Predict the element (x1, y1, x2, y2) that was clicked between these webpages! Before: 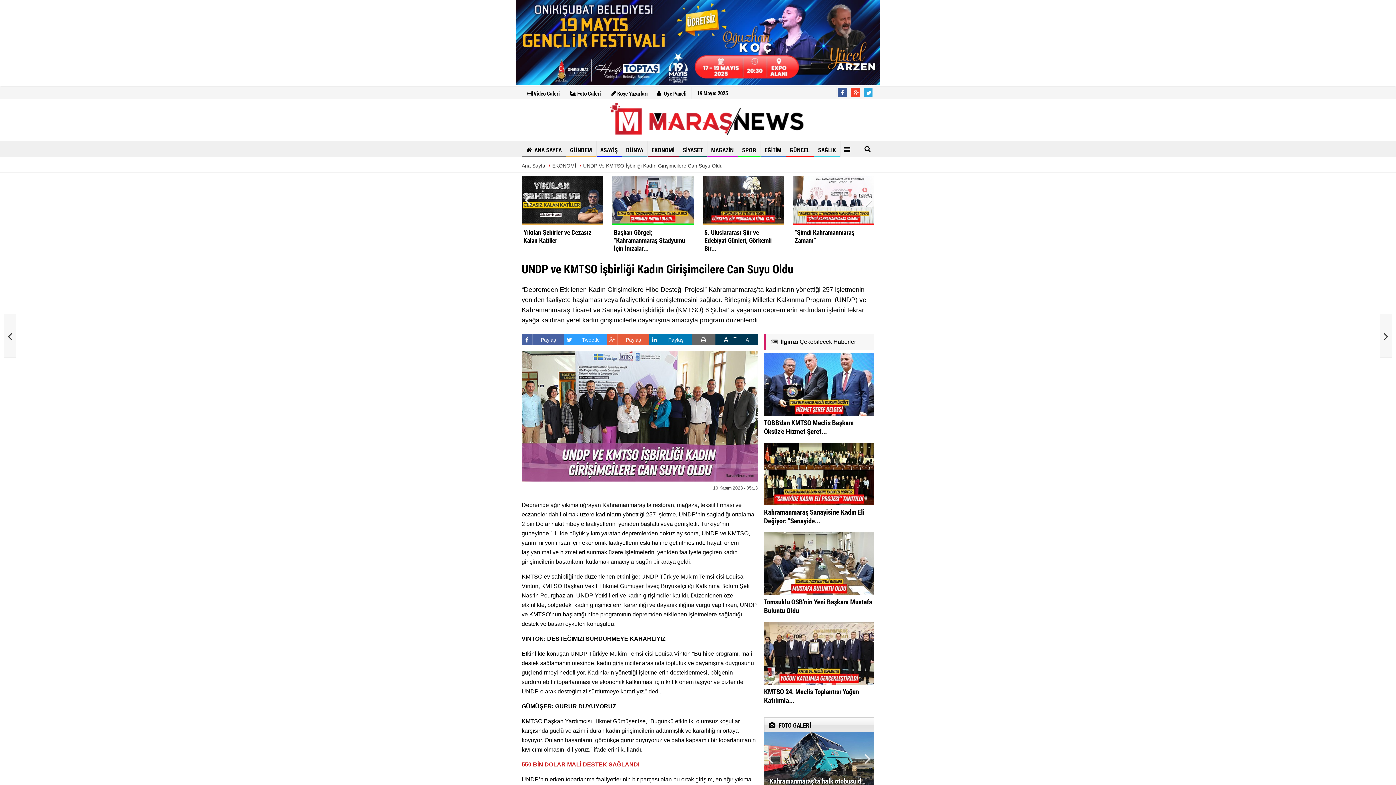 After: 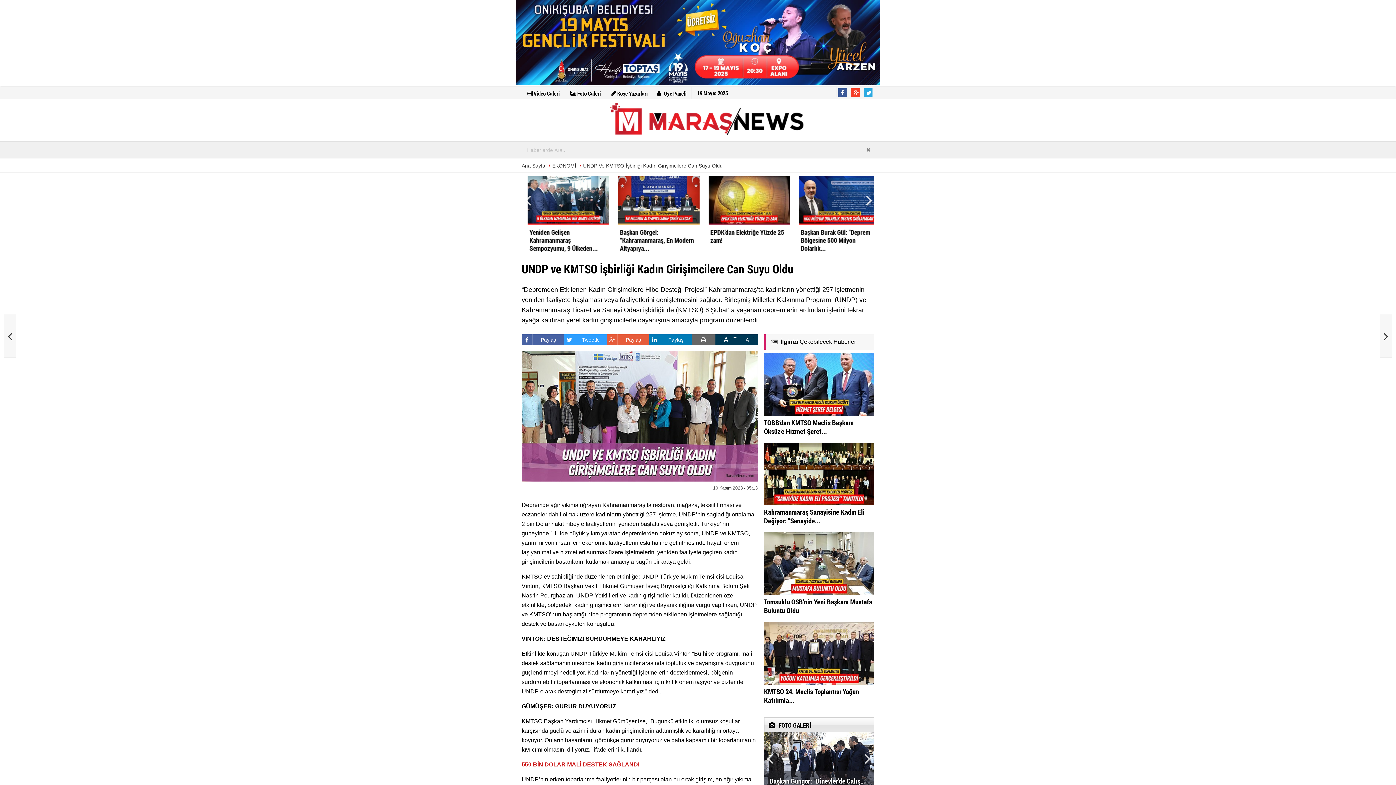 Action: bbox: (861, 141, 874, 156)